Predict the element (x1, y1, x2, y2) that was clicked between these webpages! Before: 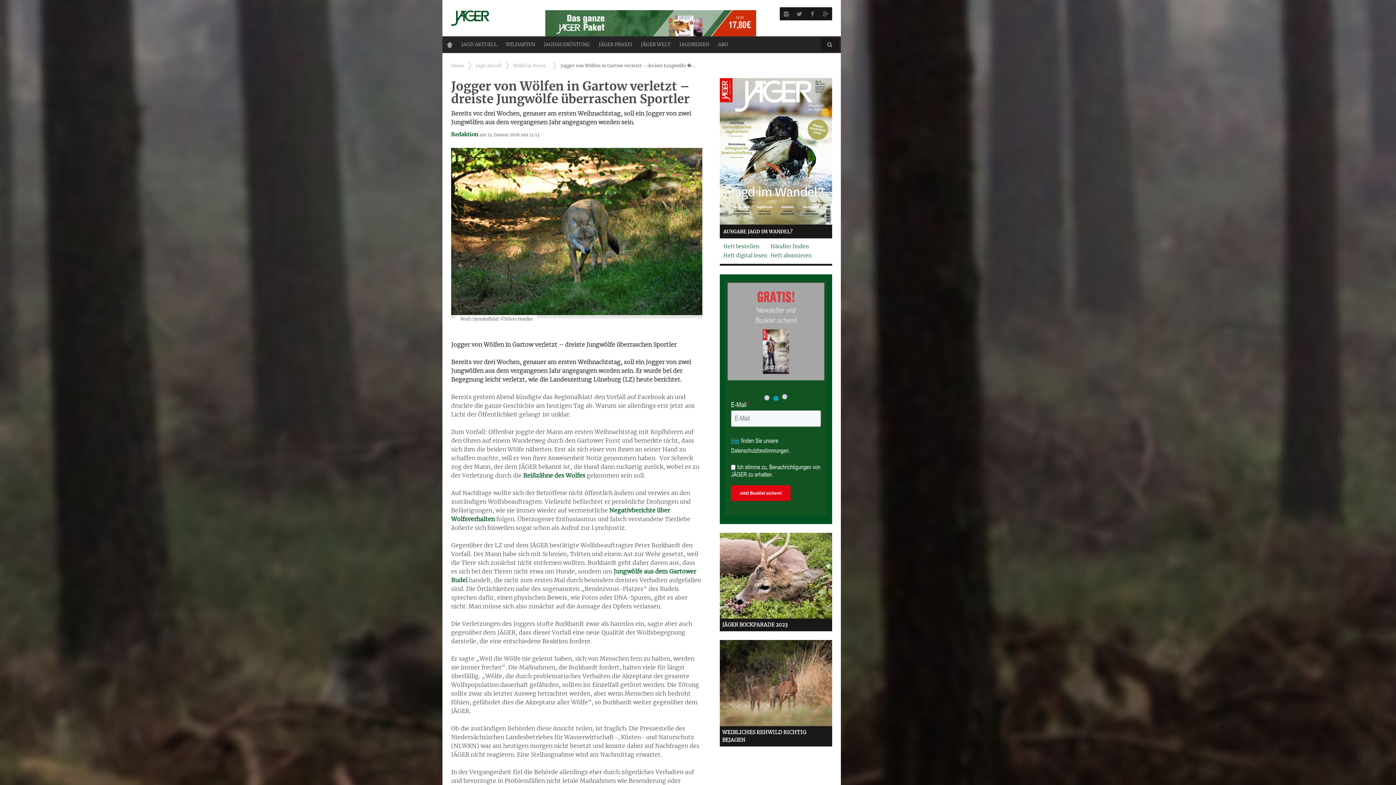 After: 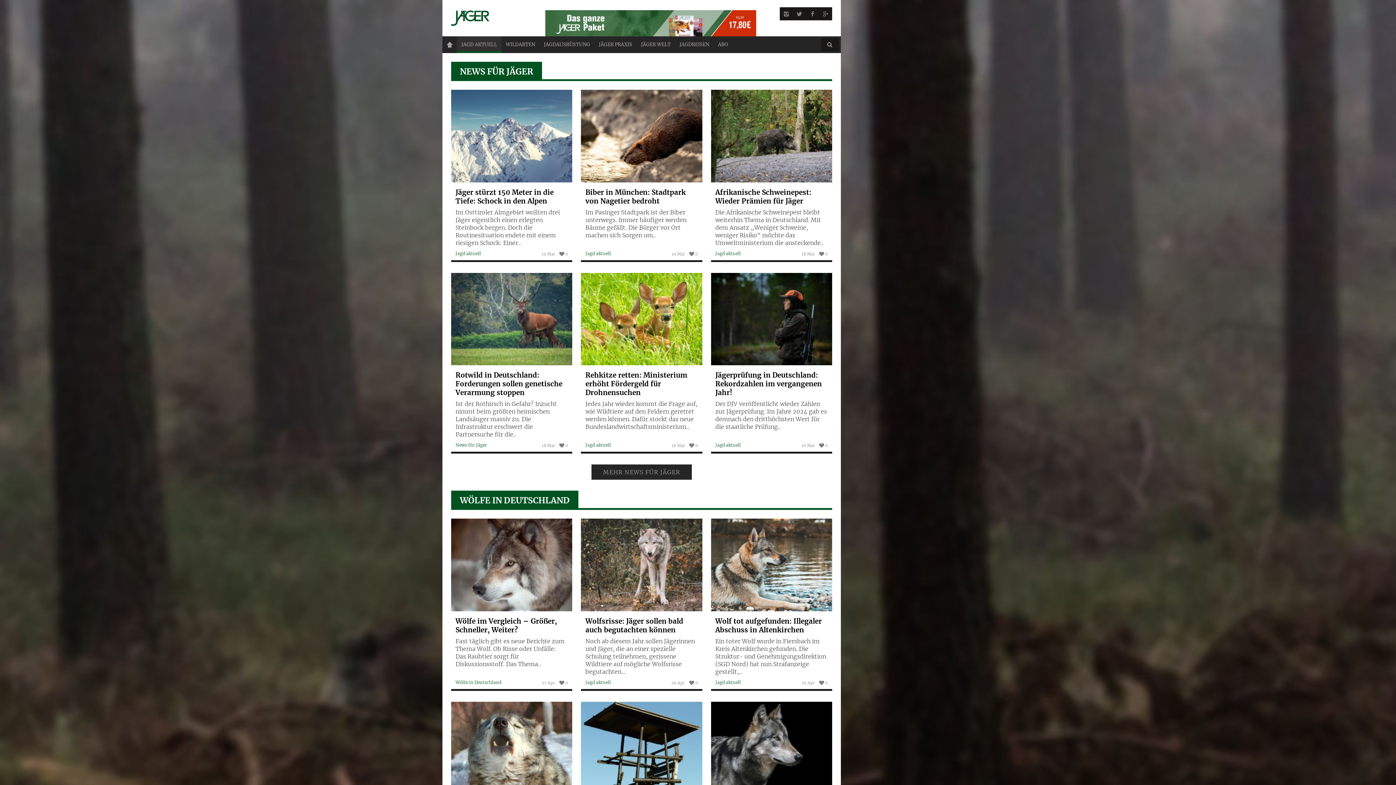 Action: bbox: (468, 61, 505, 69) label: Jagd aktuell